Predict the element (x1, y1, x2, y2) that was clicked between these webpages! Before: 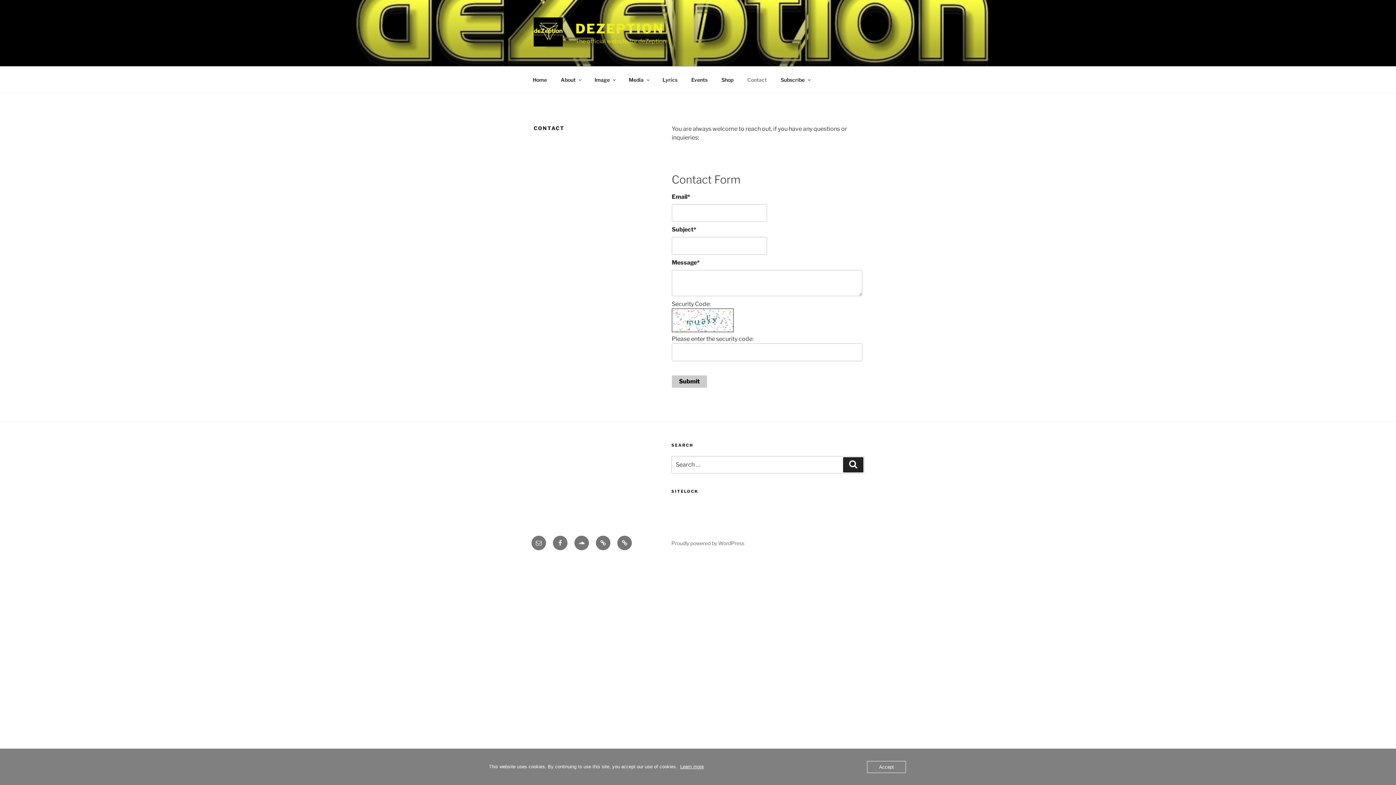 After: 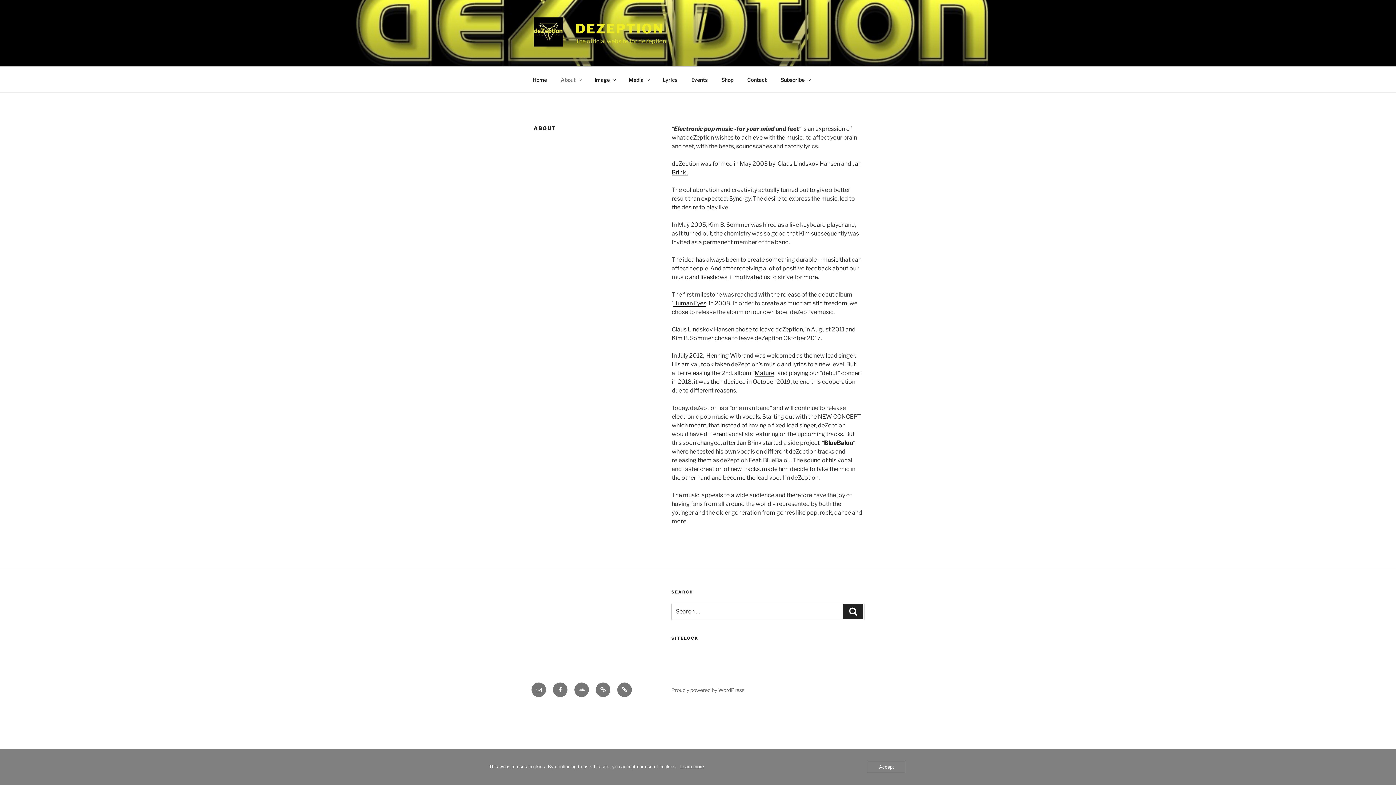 Action: bbox: (554, 70, 587, 88) label: About